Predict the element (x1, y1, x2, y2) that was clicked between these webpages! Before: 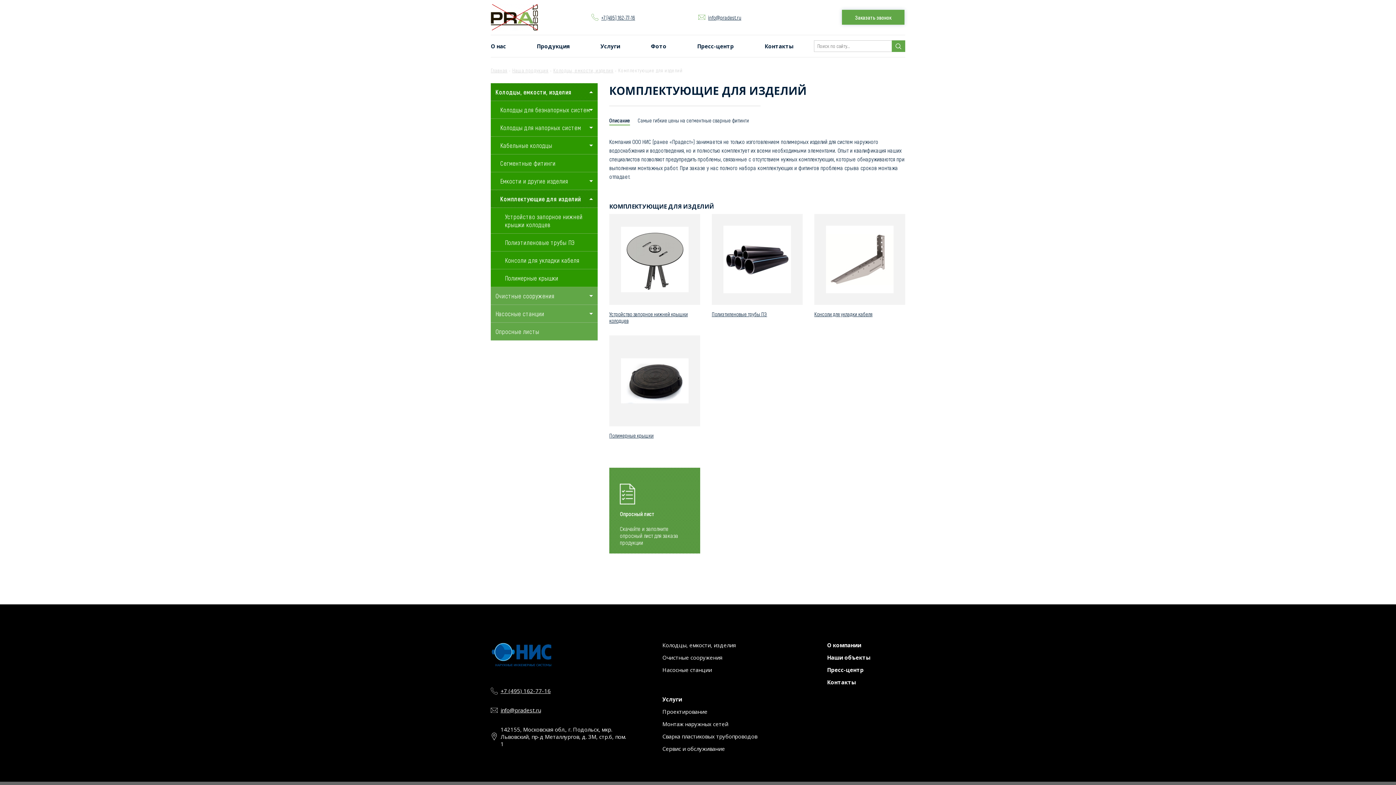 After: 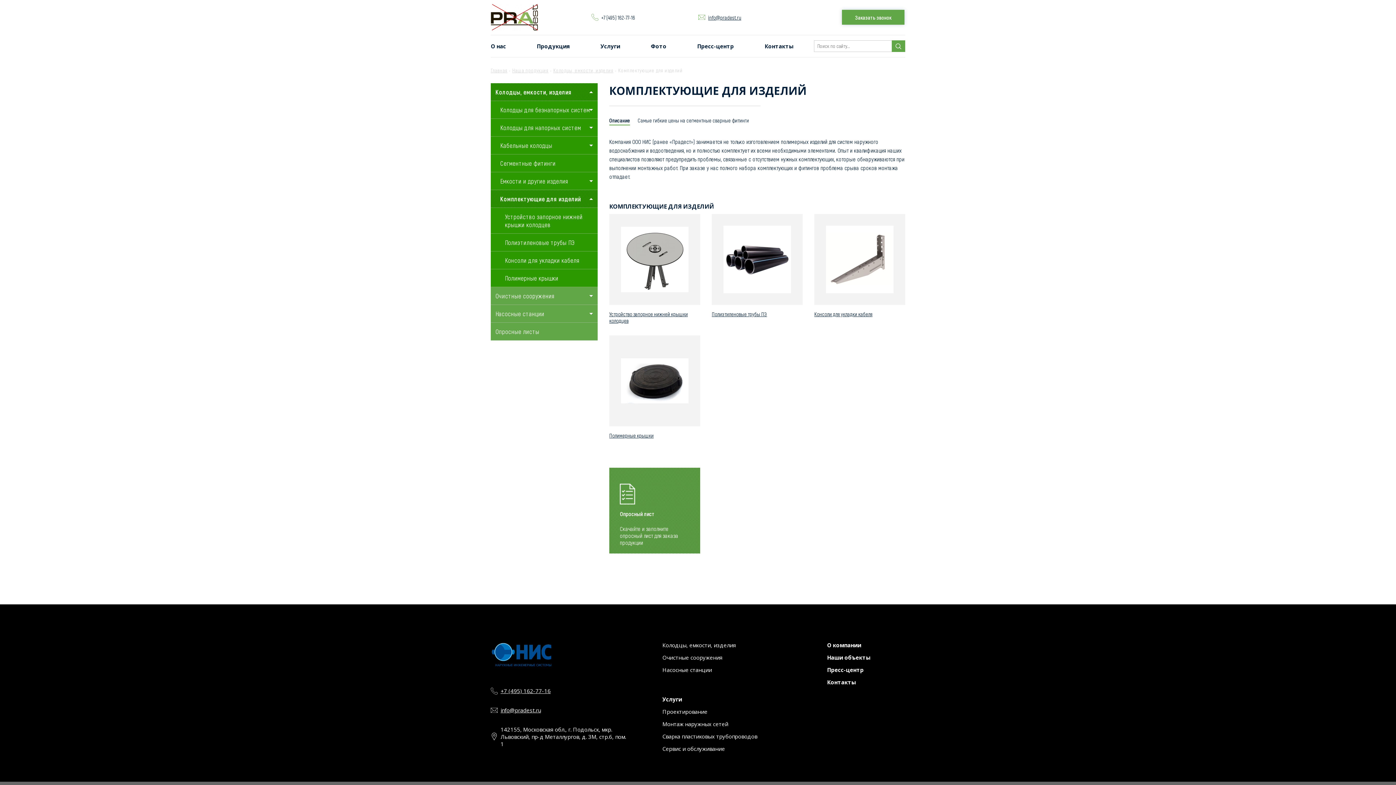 Action: bbox: (598, 14, 635, 20) label: +7 (495) 162-77-16